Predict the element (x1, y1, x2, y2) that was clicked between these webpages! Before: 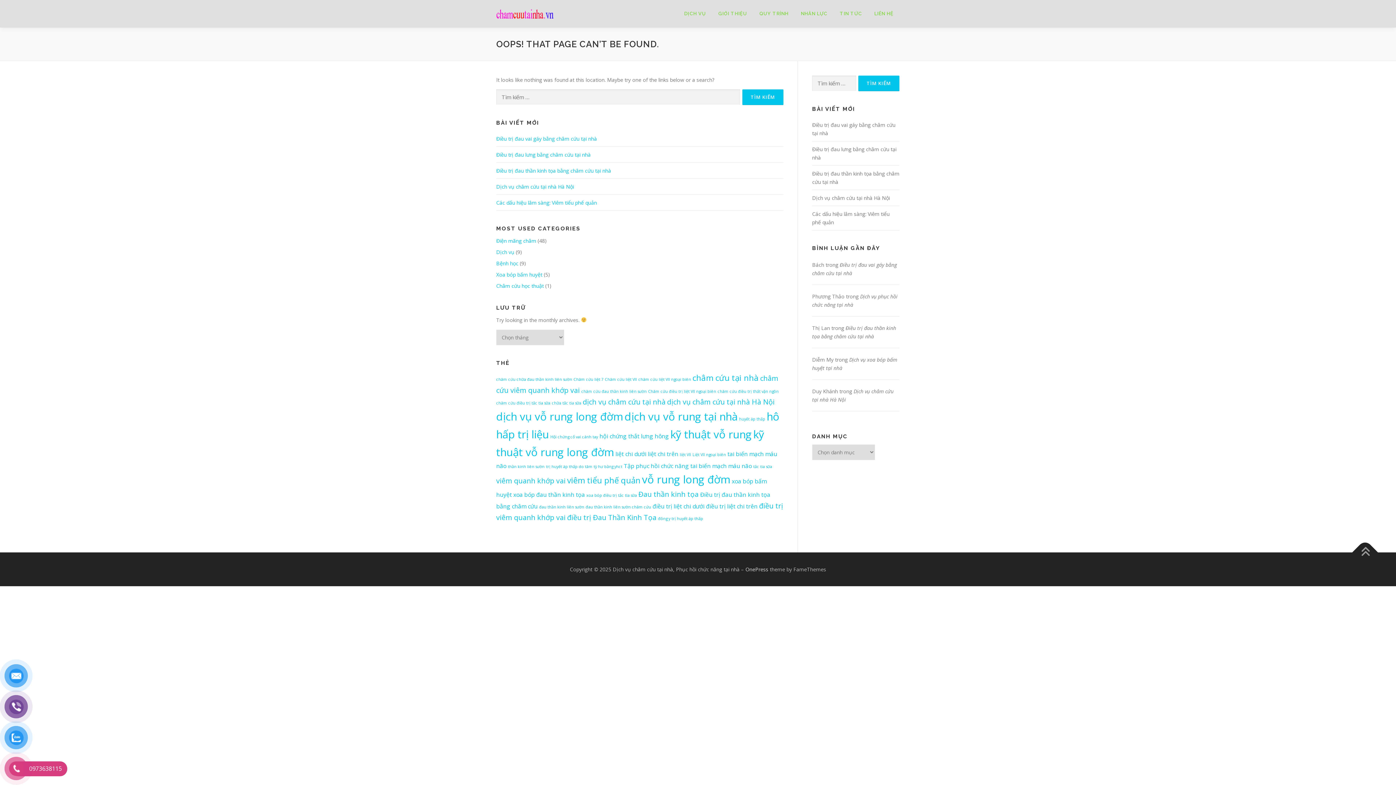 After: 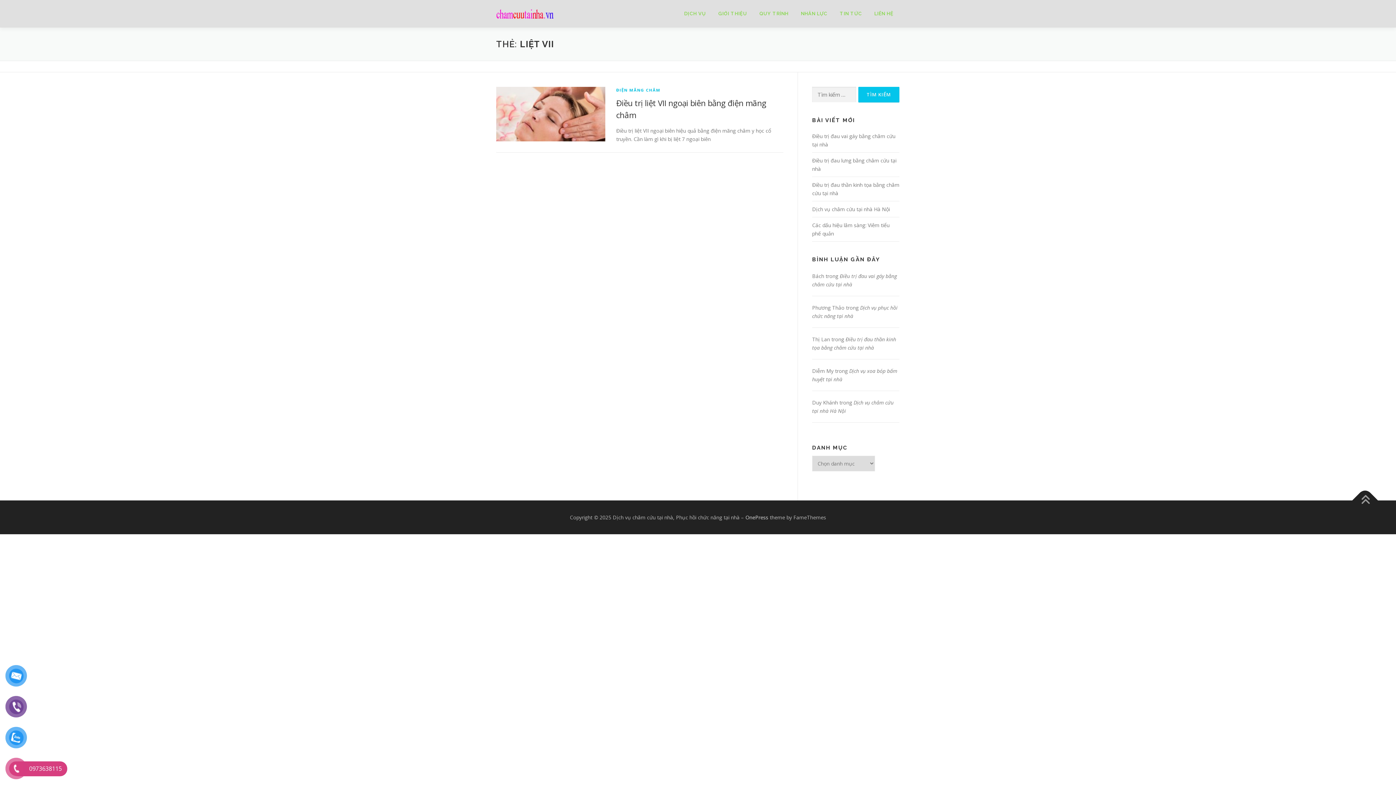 Action: label: liệt VII (1 mục) bbox: (680, 452, 691, 457)